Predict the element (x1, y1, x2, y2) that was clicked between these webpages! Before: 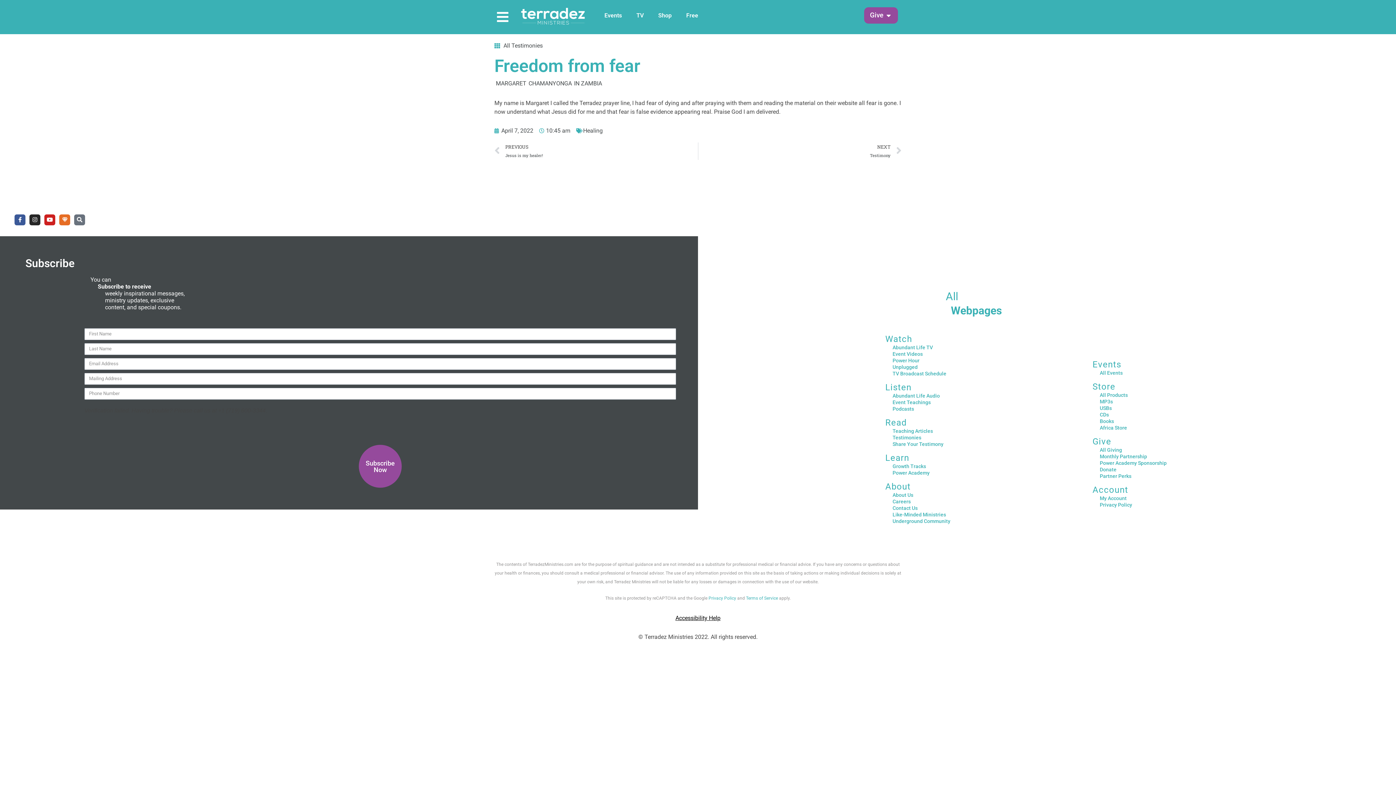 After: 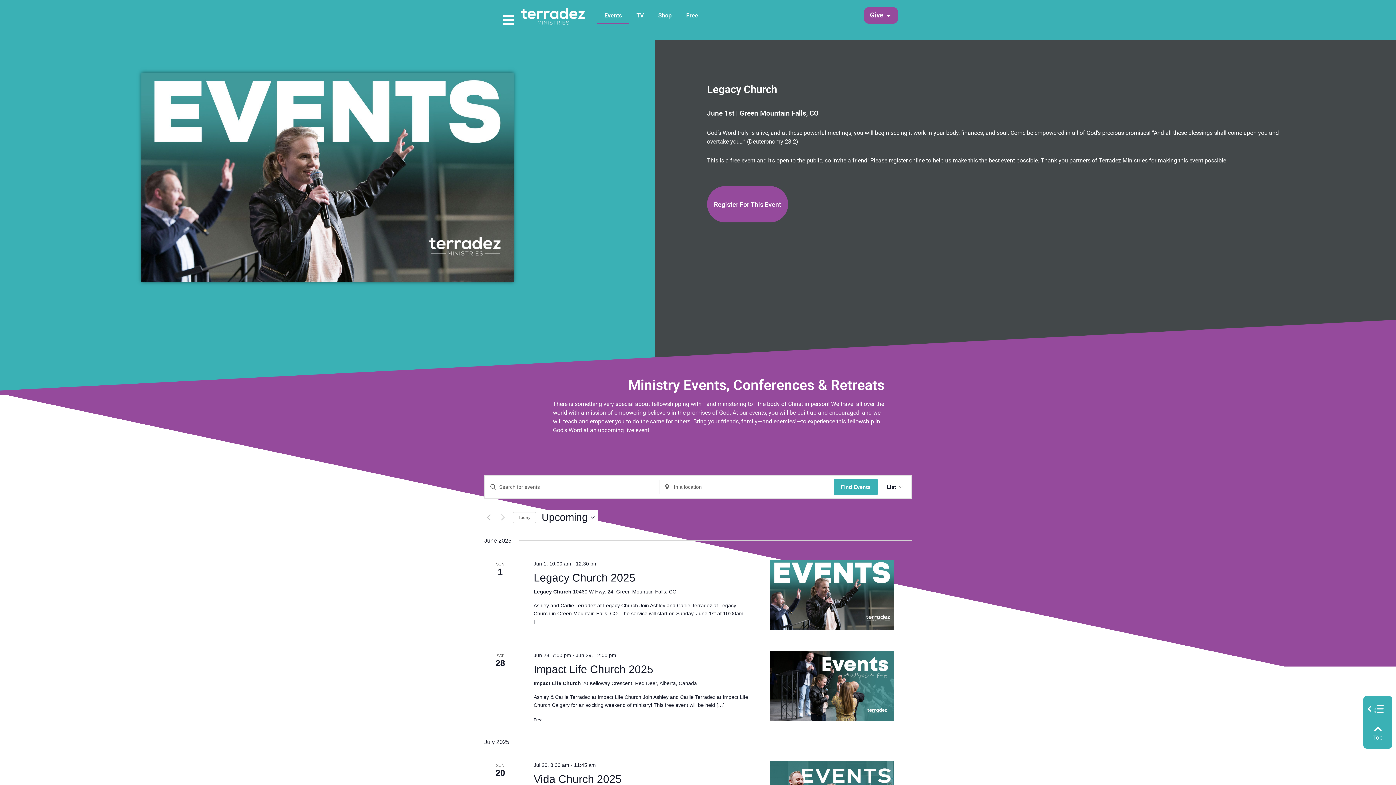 Action: label: Events bbox: (597, 7, 629, 24)